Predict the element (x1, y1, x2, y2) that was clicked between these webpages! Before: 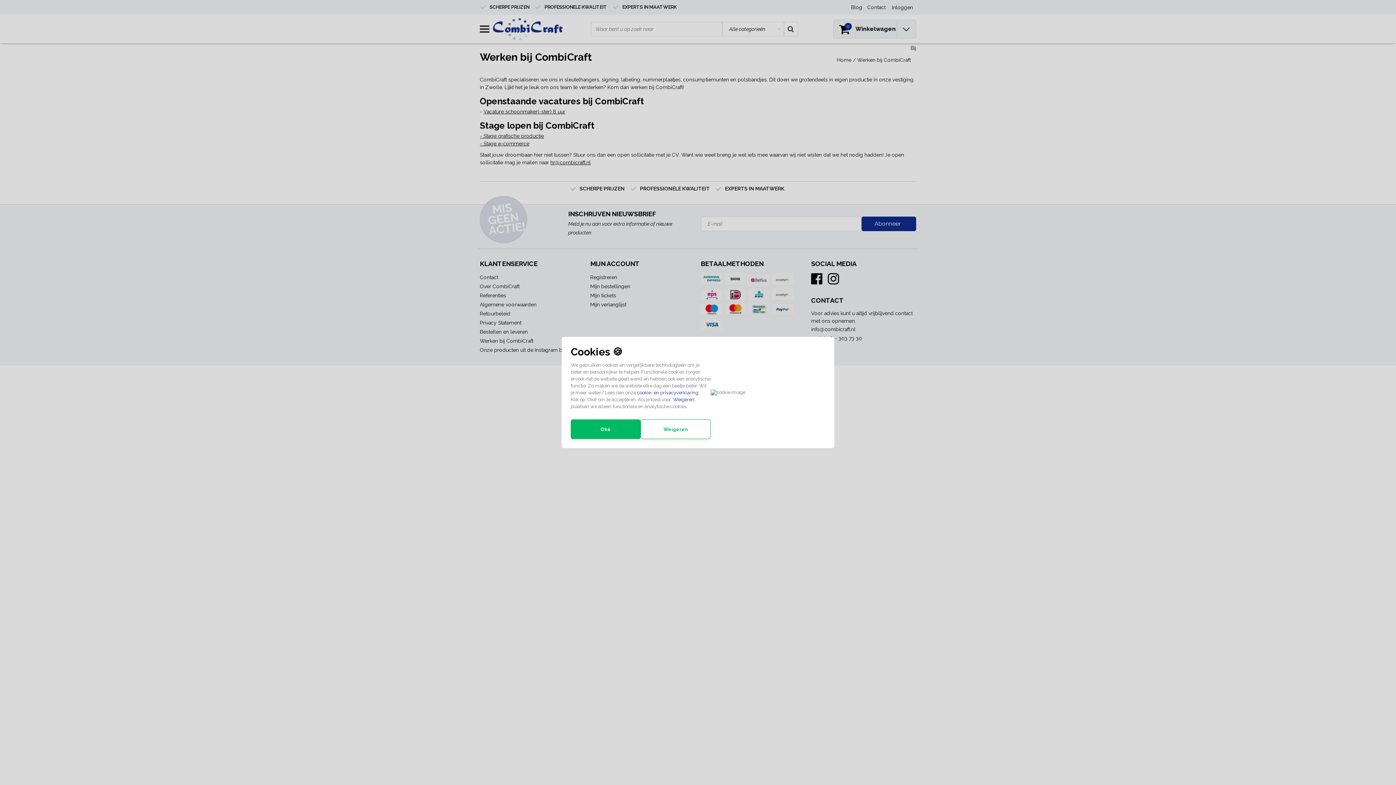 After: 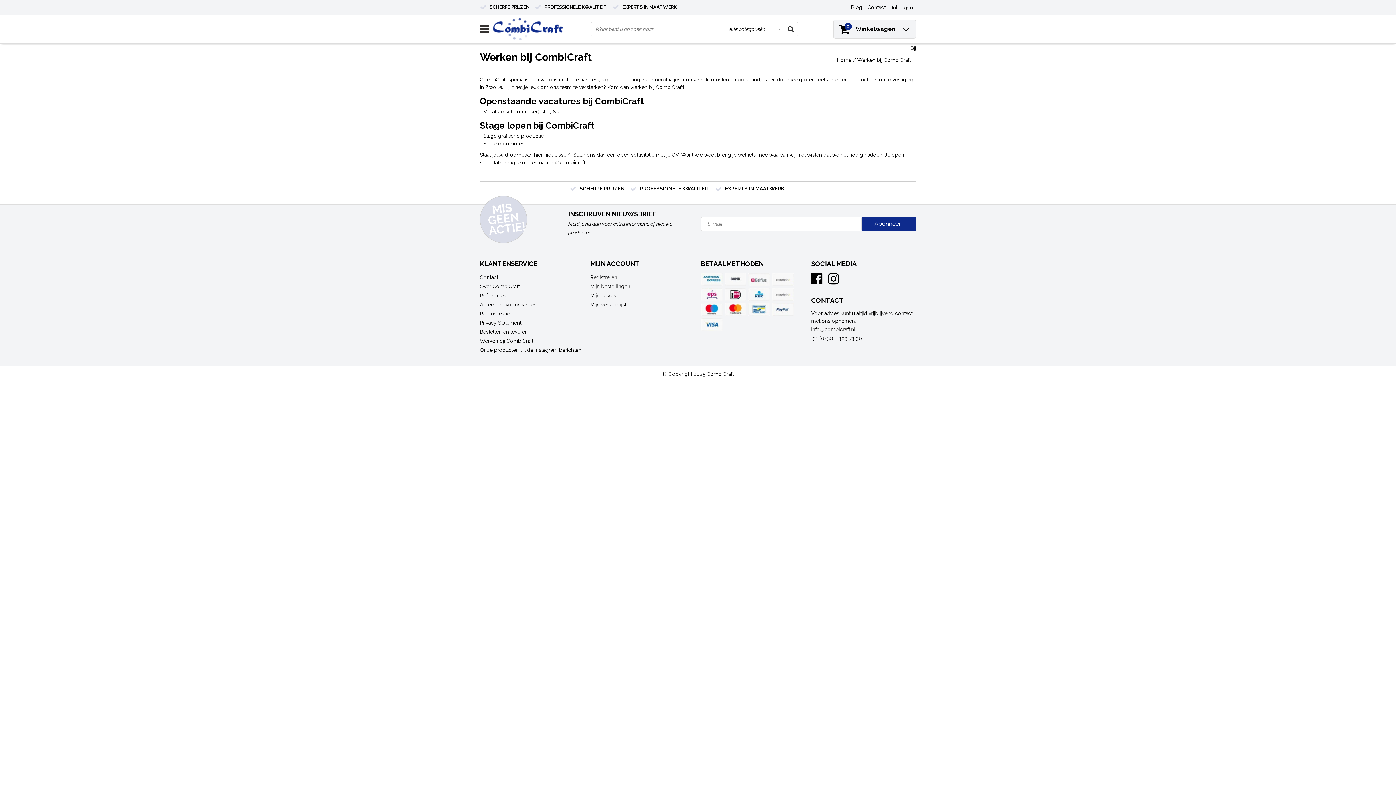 Action: label: Weigeren bbox: (640, 419, 710, 439)